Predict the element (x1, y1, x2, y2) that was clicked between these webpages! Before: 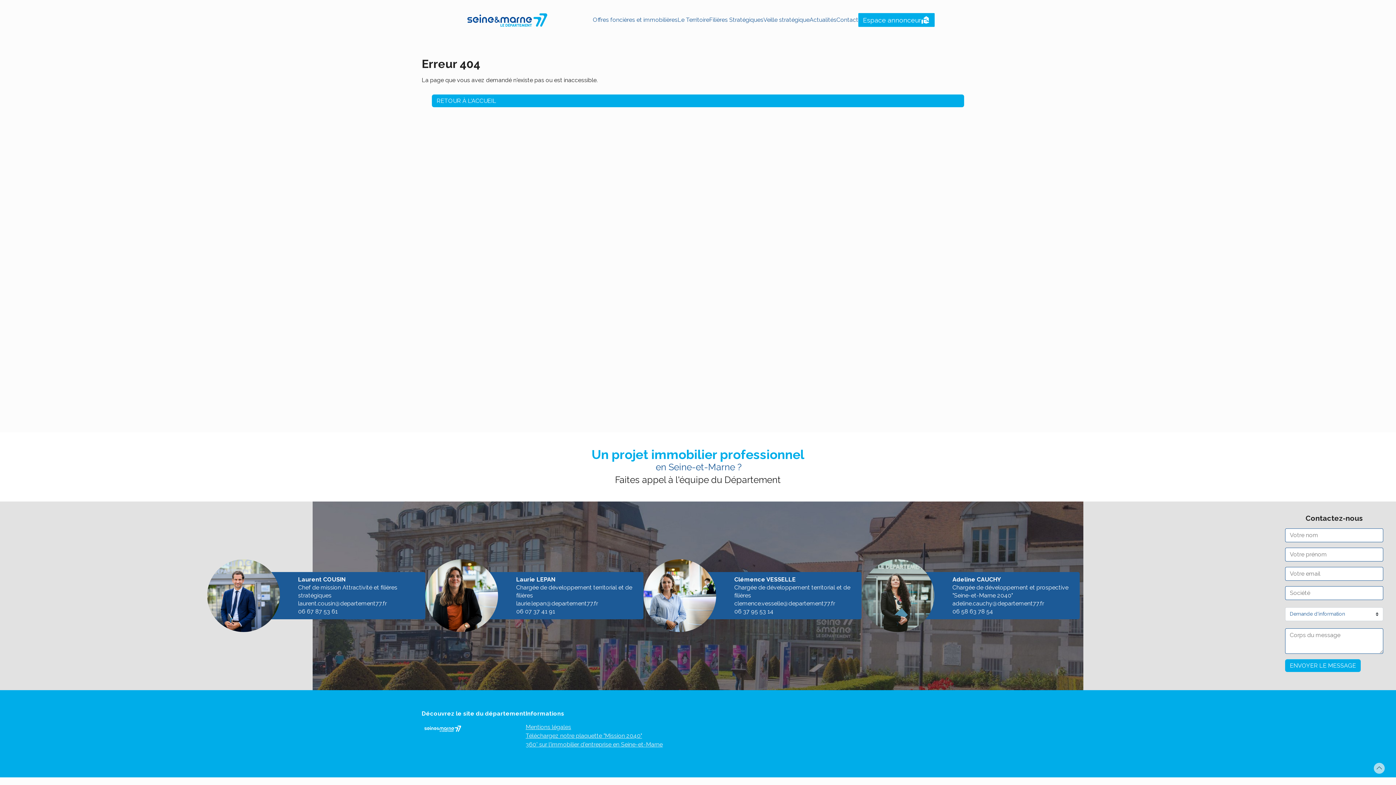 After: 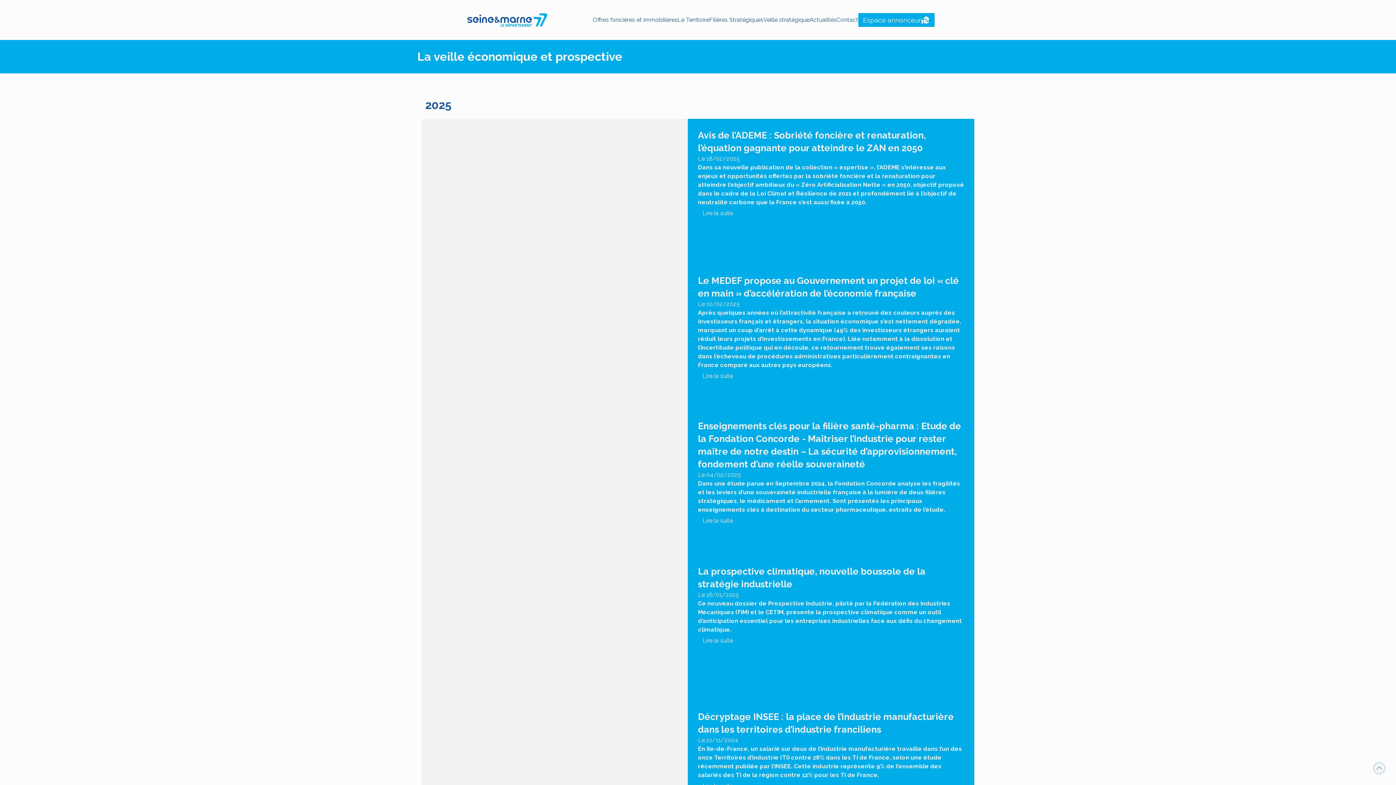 Action: label: Veille stratégique bbox: (763, 15, 809, 23)